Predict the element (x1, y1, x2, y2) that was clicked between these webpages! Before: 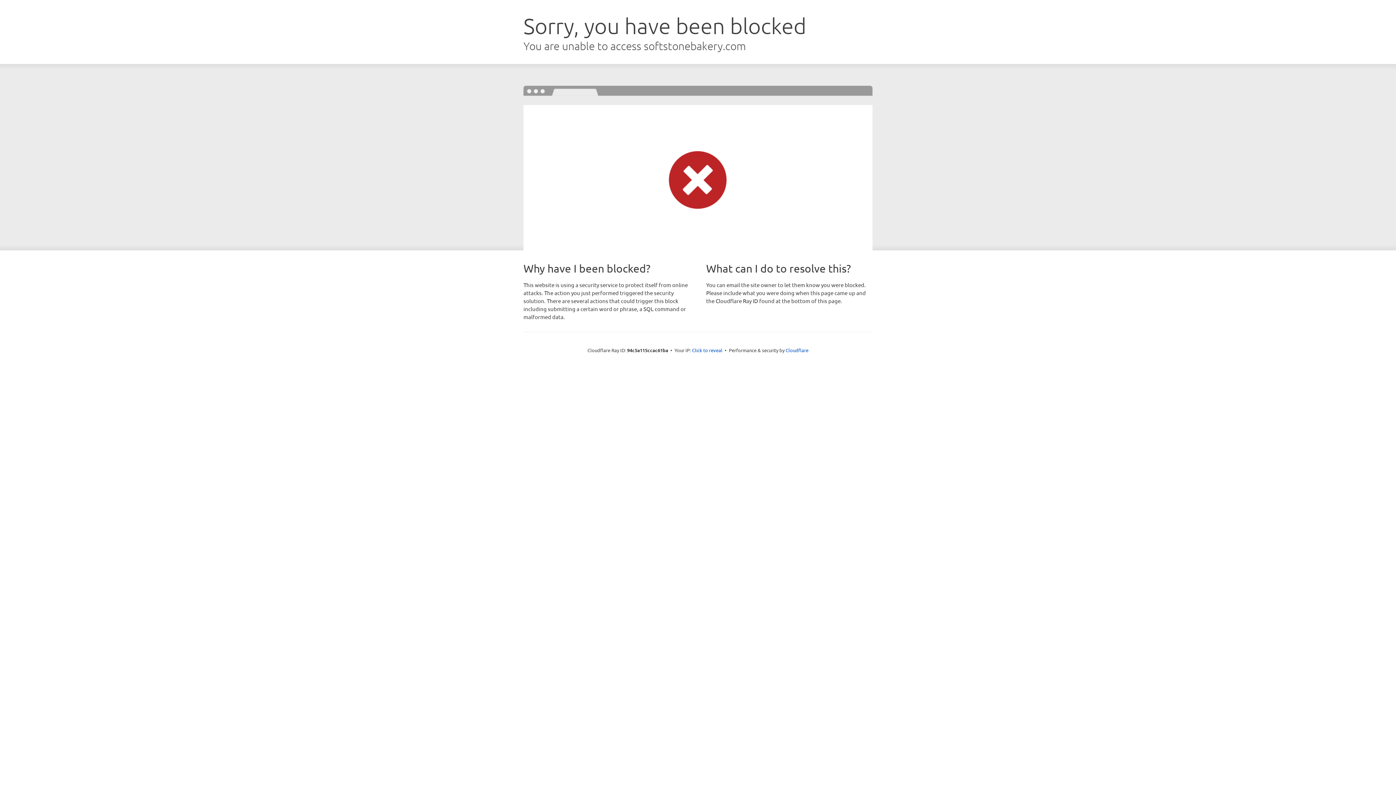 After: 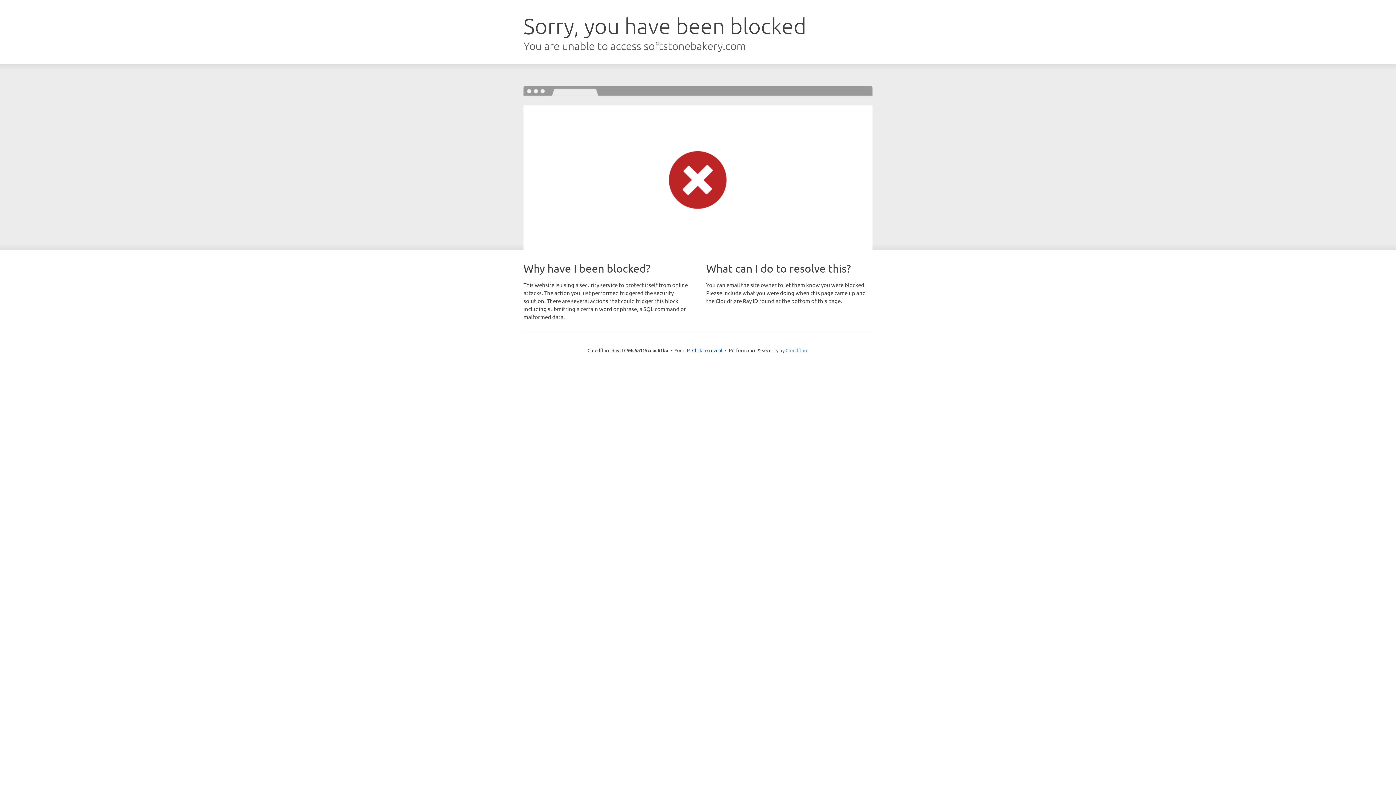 Action: bbox: (785, 347, 808, 353) label: Cloudflare